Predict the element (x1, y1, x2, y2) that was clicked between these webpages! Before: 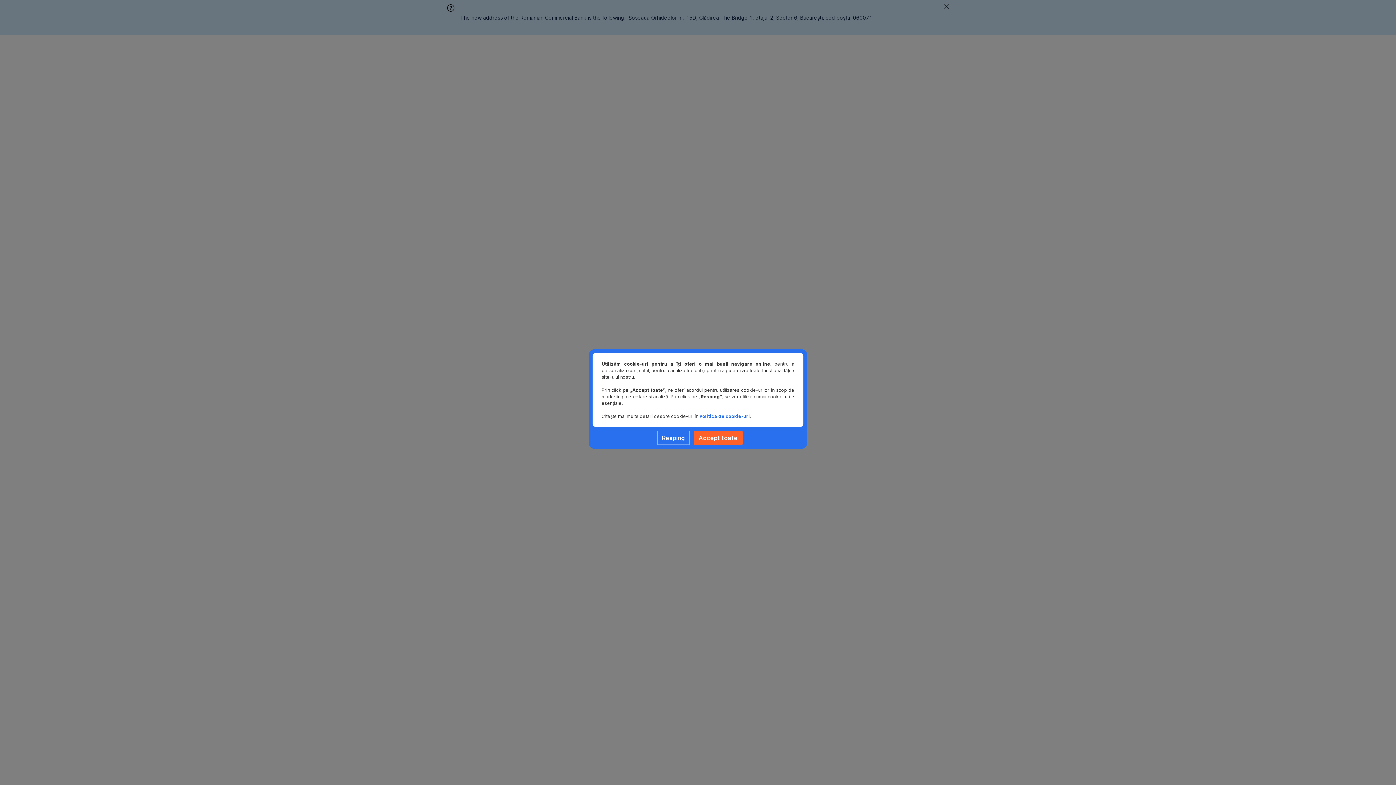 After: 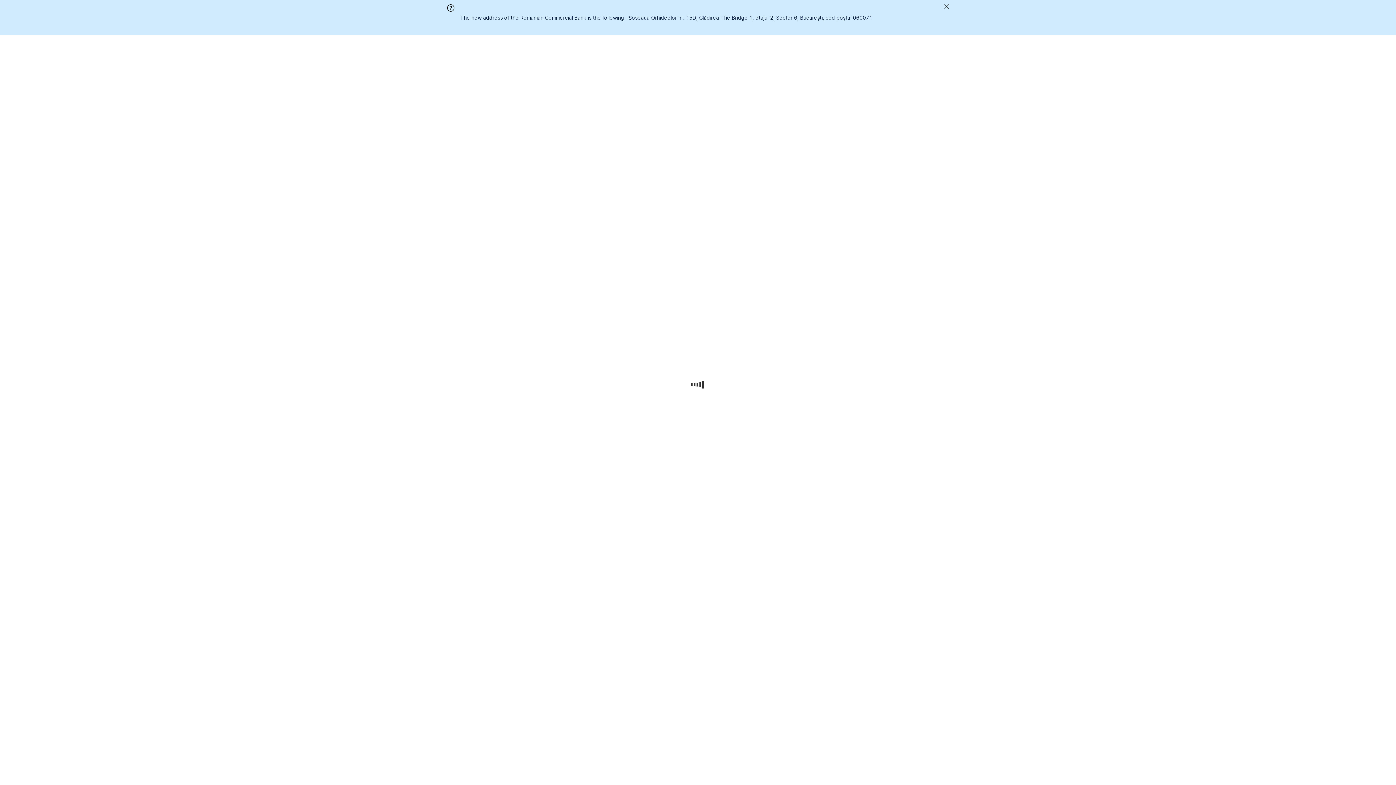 Action: label: Accept toate bbox: (693, 430, 742, 445)